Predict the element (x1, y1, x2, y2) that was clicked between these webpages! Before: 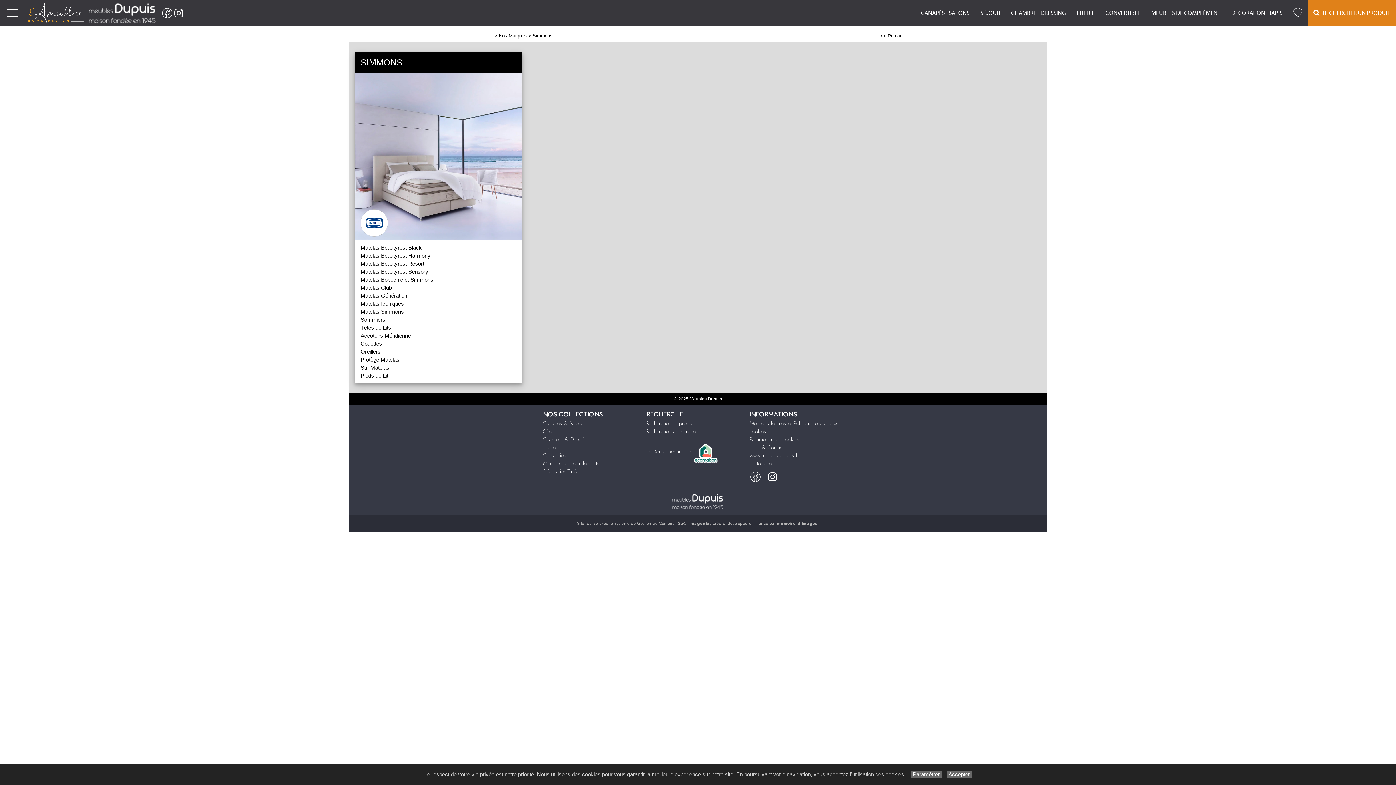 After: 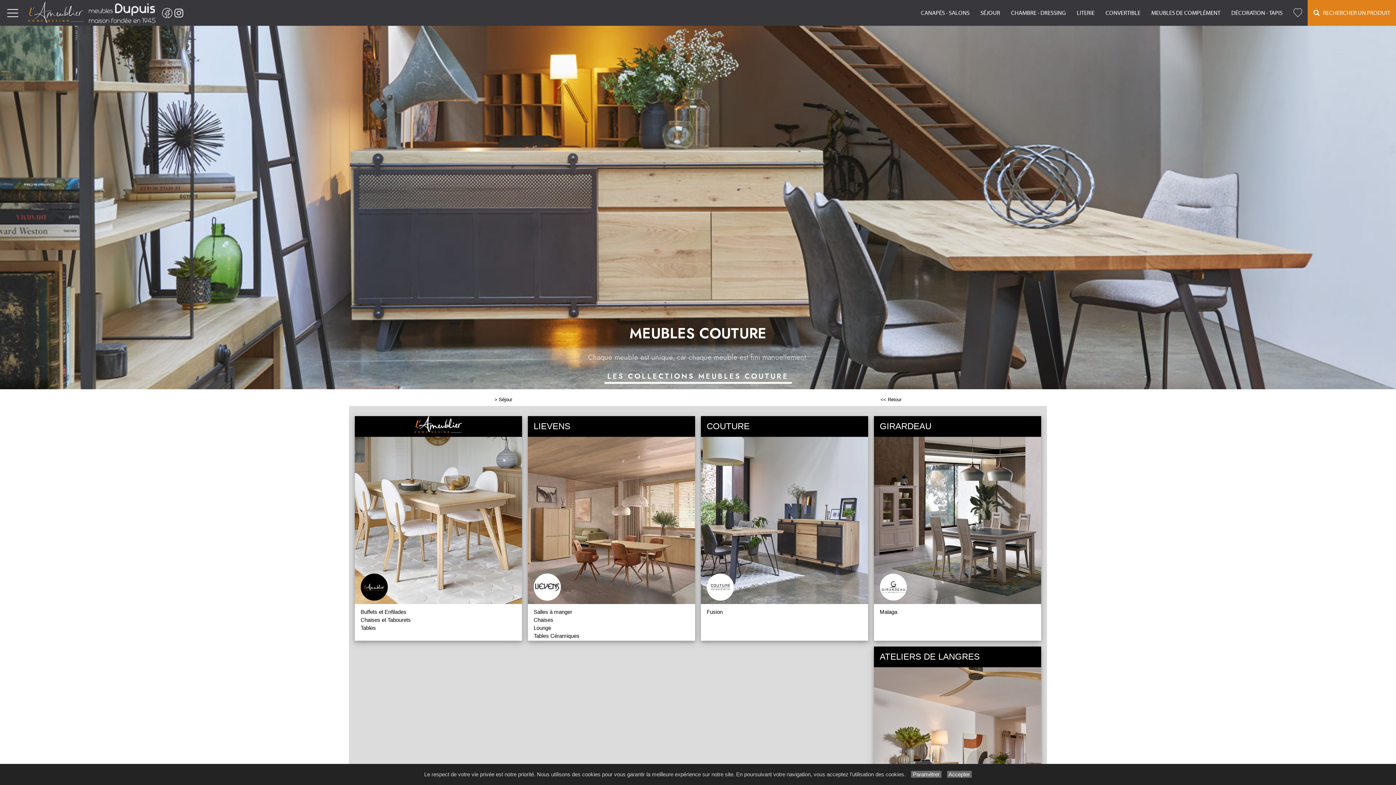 Action: label: SÉJOUR bbox: (975, 0, 1005, 25)